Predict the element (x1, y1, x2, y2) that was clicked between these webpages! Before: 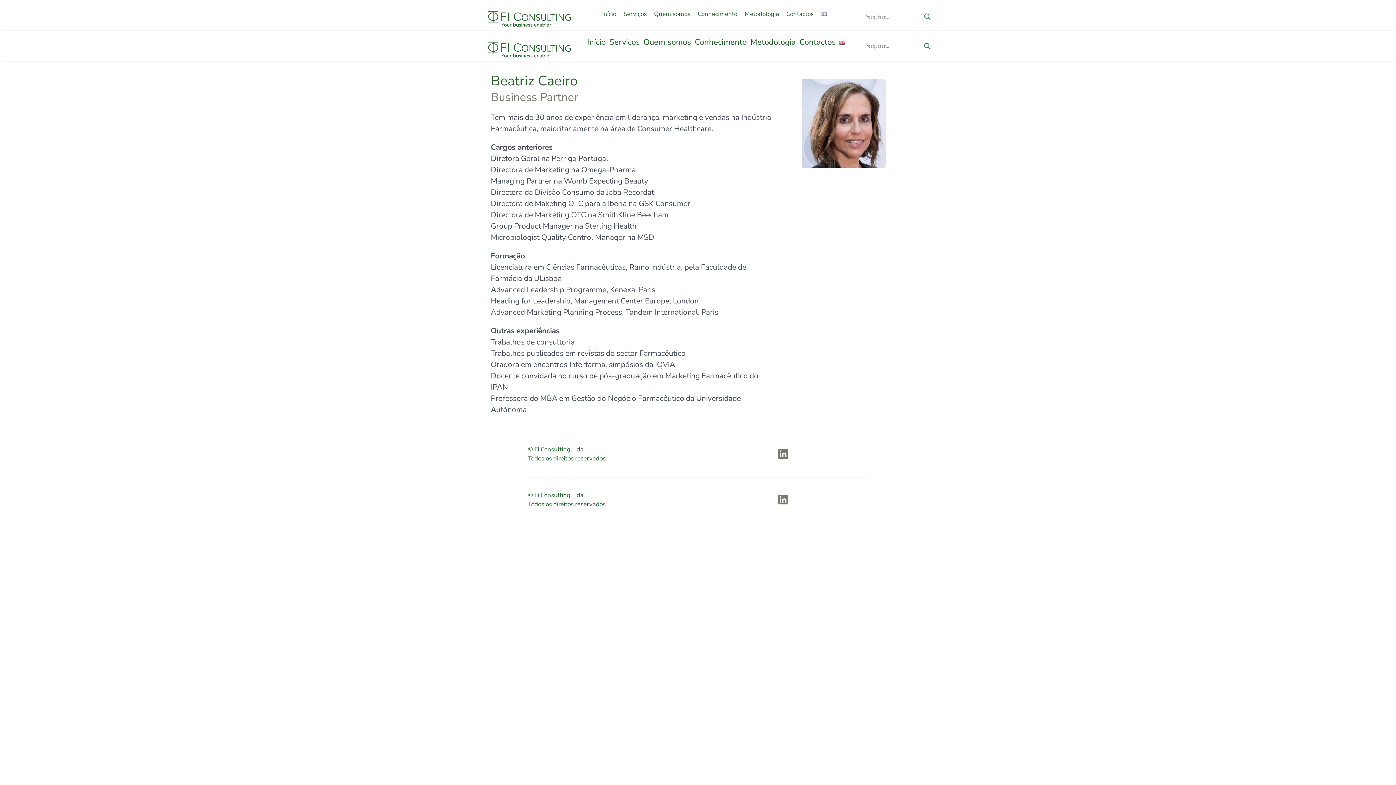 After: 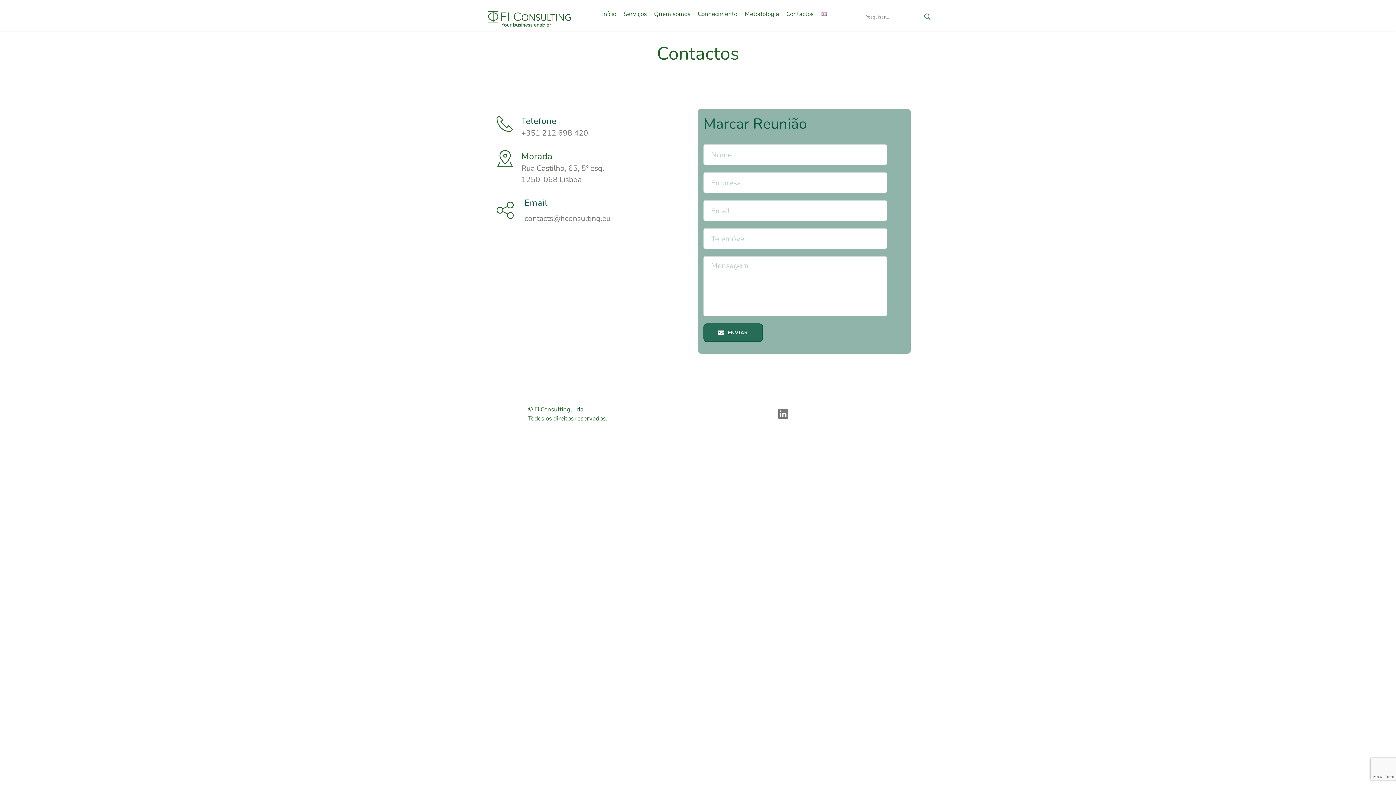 Action: bbox: (784, 9, 819, 19) label: Contactos